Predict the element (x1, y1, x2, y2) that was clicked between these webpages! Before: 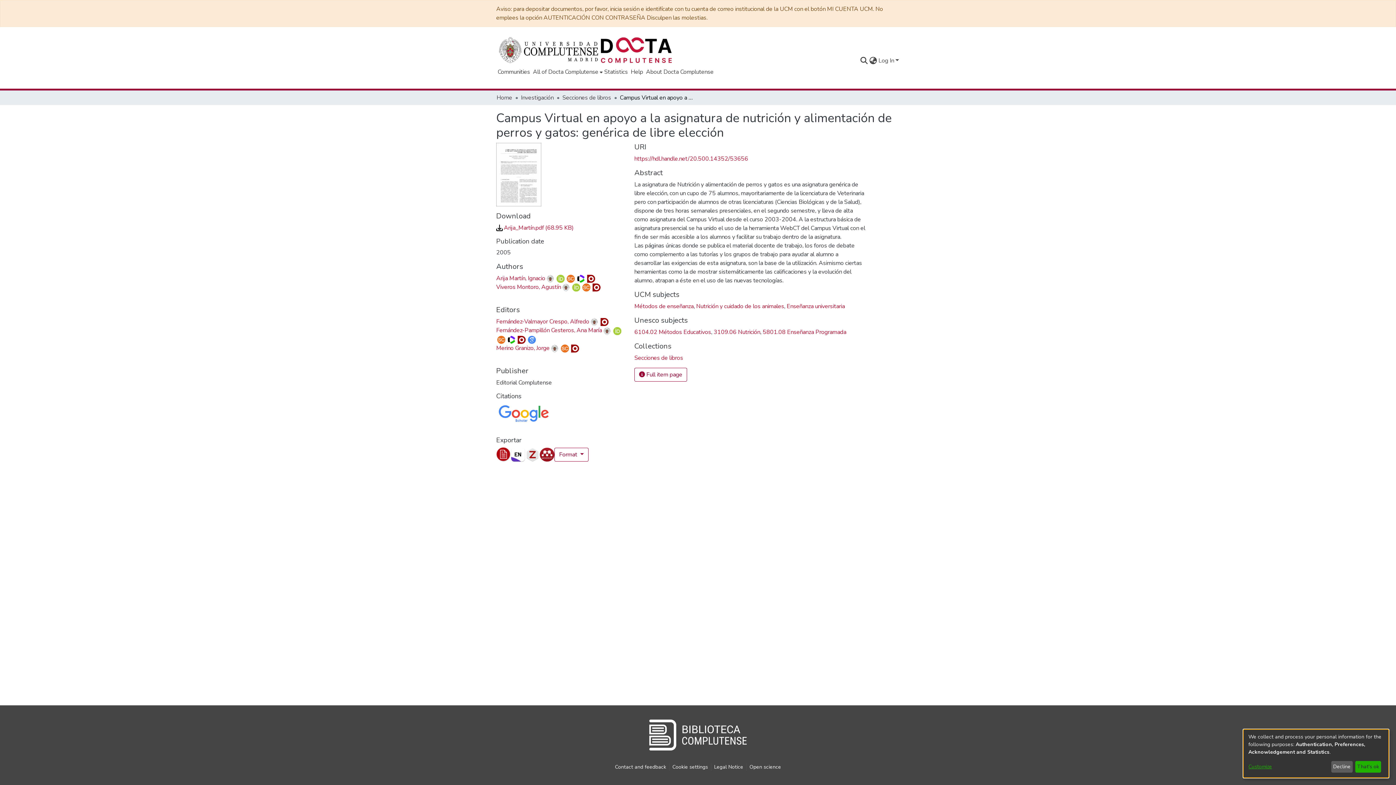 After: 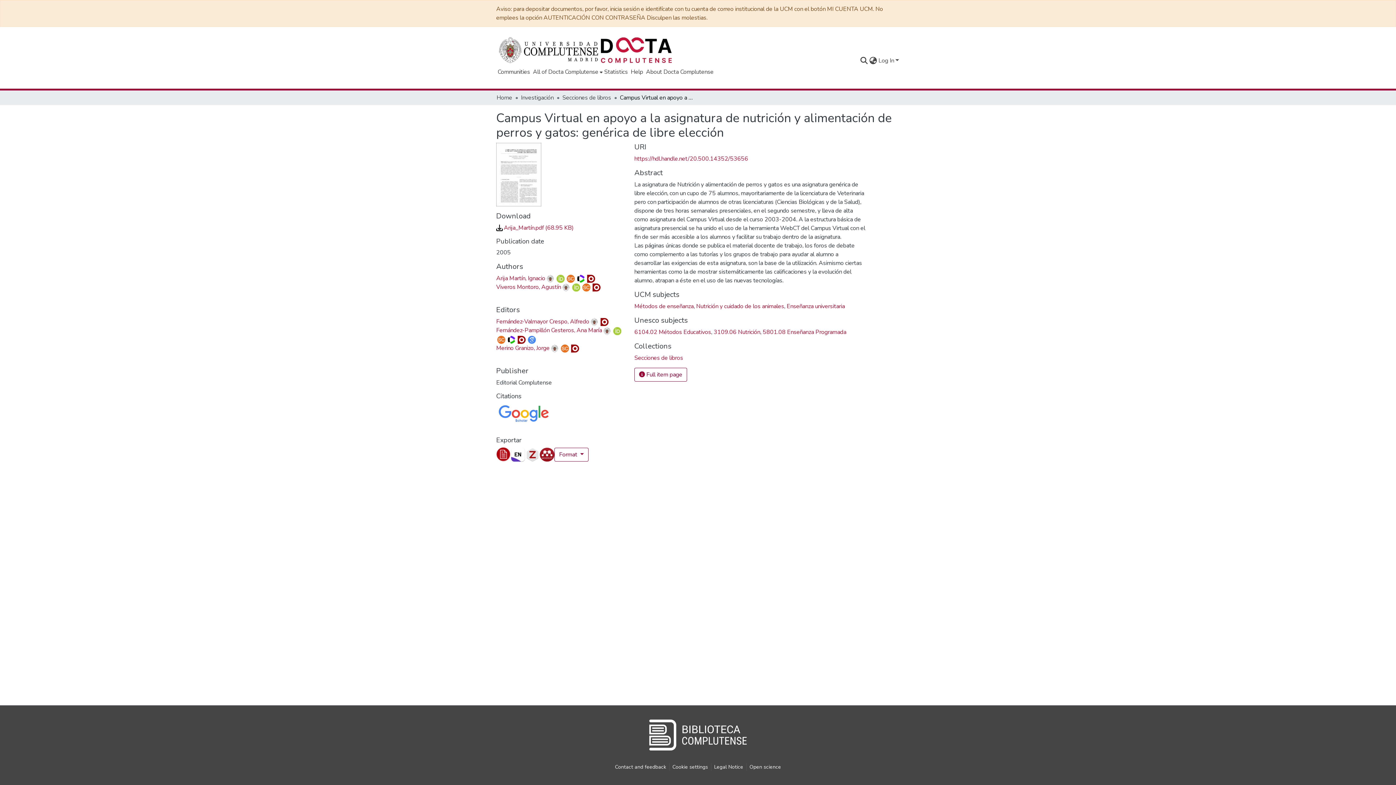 Action: bbox: (1331, 761, 1353, 773) label: Decline